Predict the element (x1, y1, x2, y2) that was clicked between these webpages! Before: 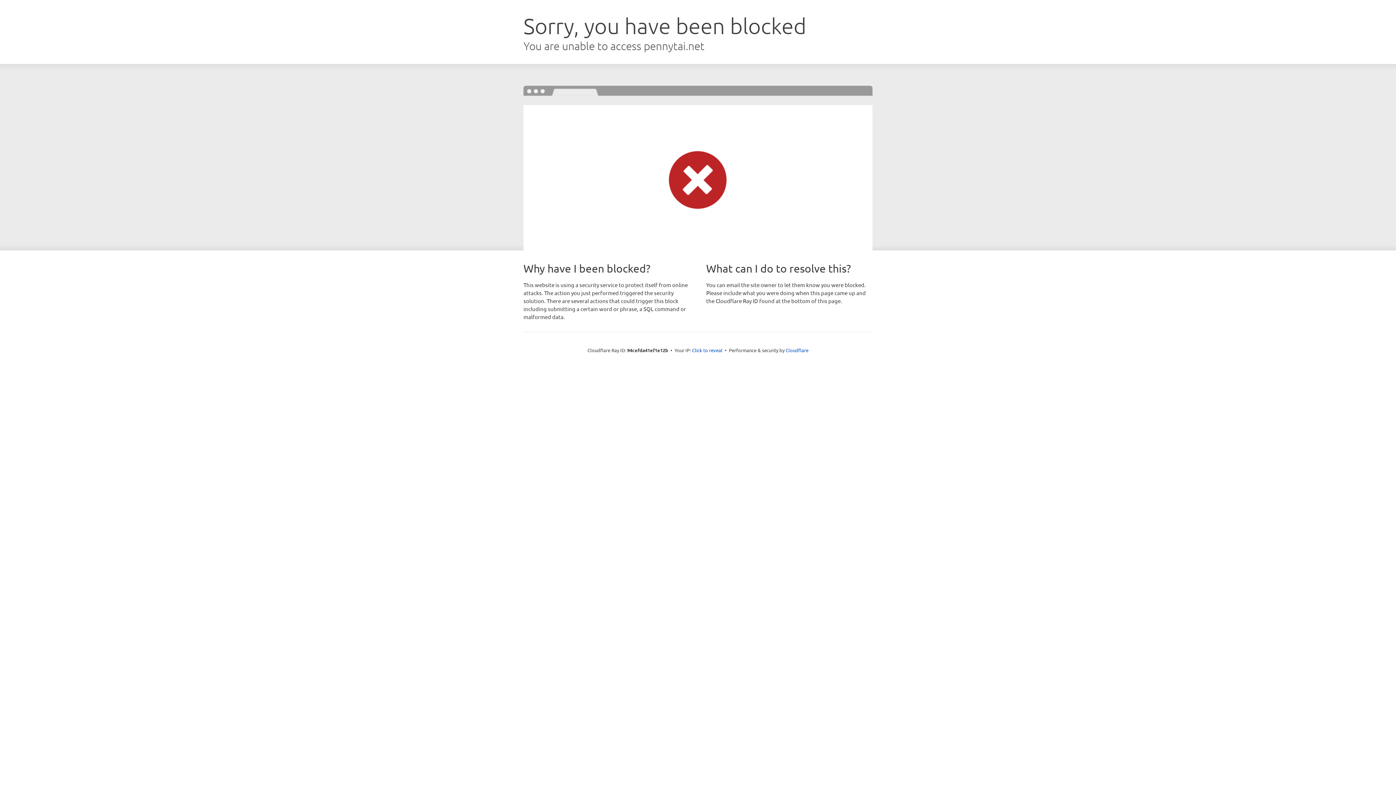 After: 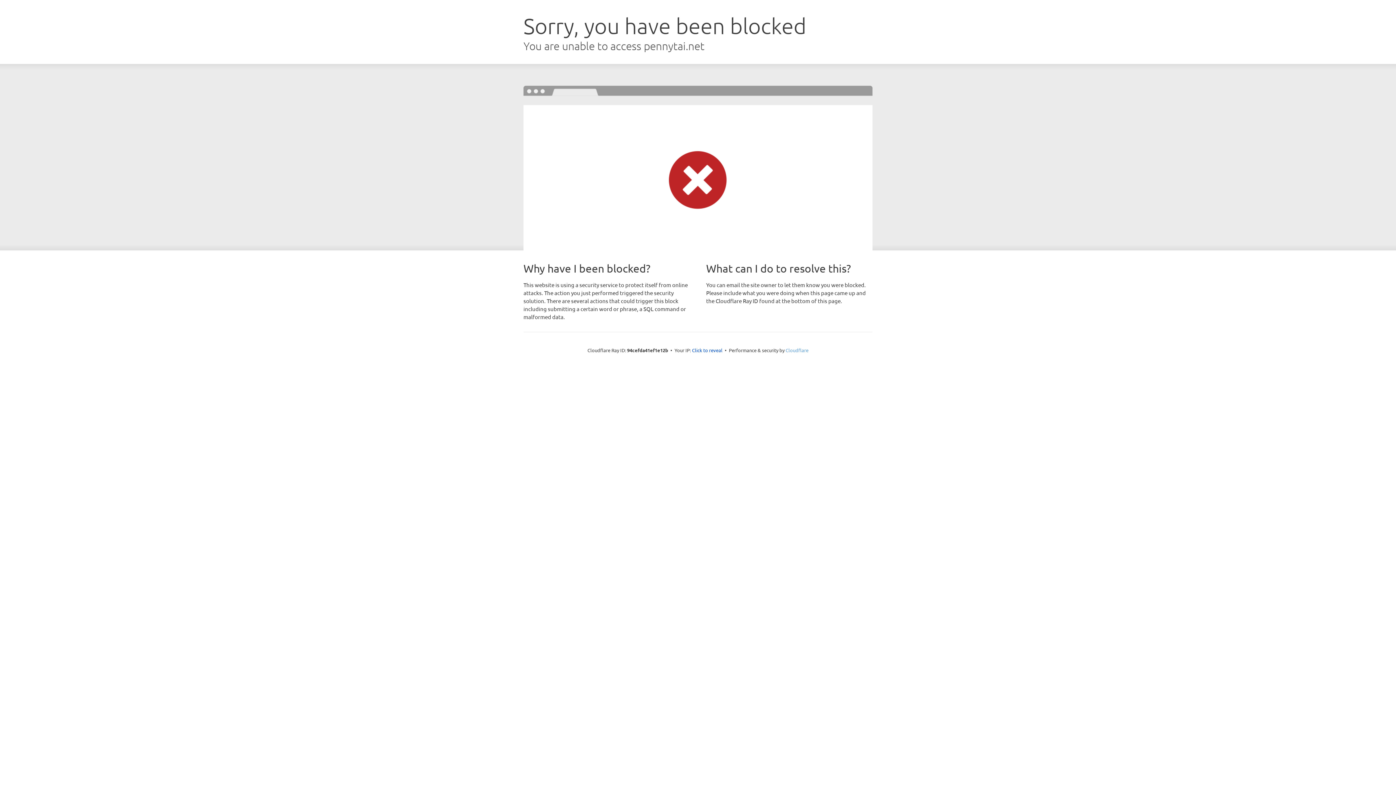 Action: bbox: (785, 347, 808, 353) label: Cloudflare